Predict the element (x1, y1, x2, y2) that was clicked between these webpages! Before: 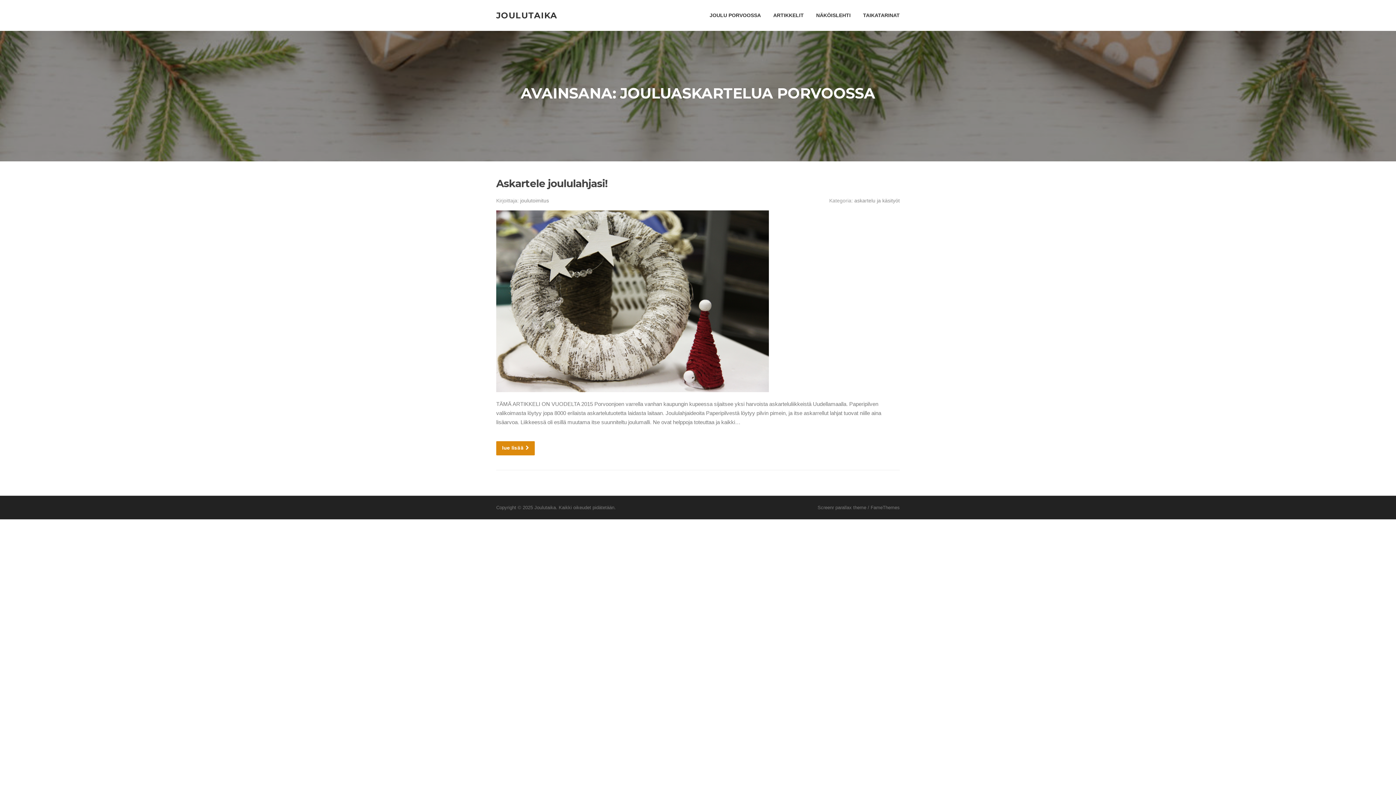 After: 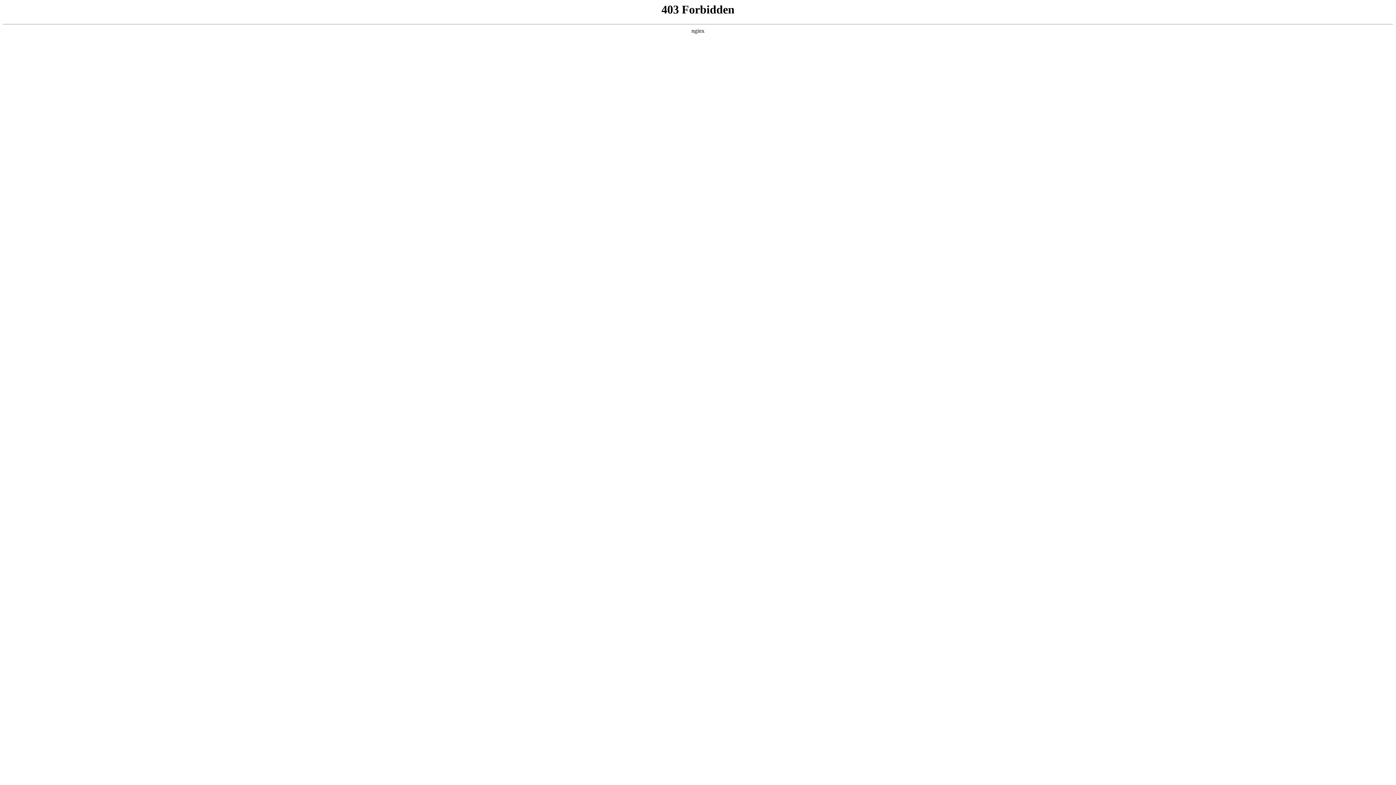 Action: label: Screenr parallax theme bbox: (817, 505, 866, 510)